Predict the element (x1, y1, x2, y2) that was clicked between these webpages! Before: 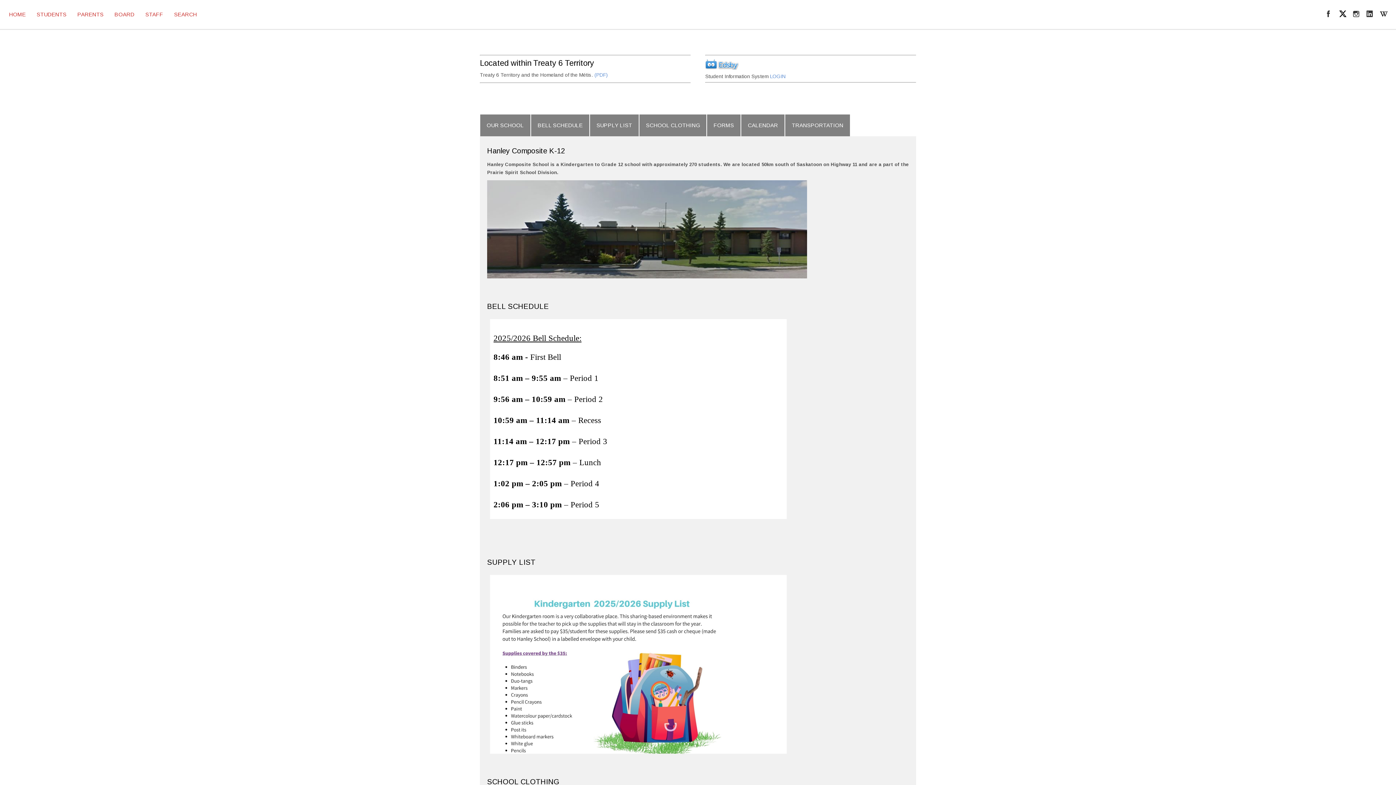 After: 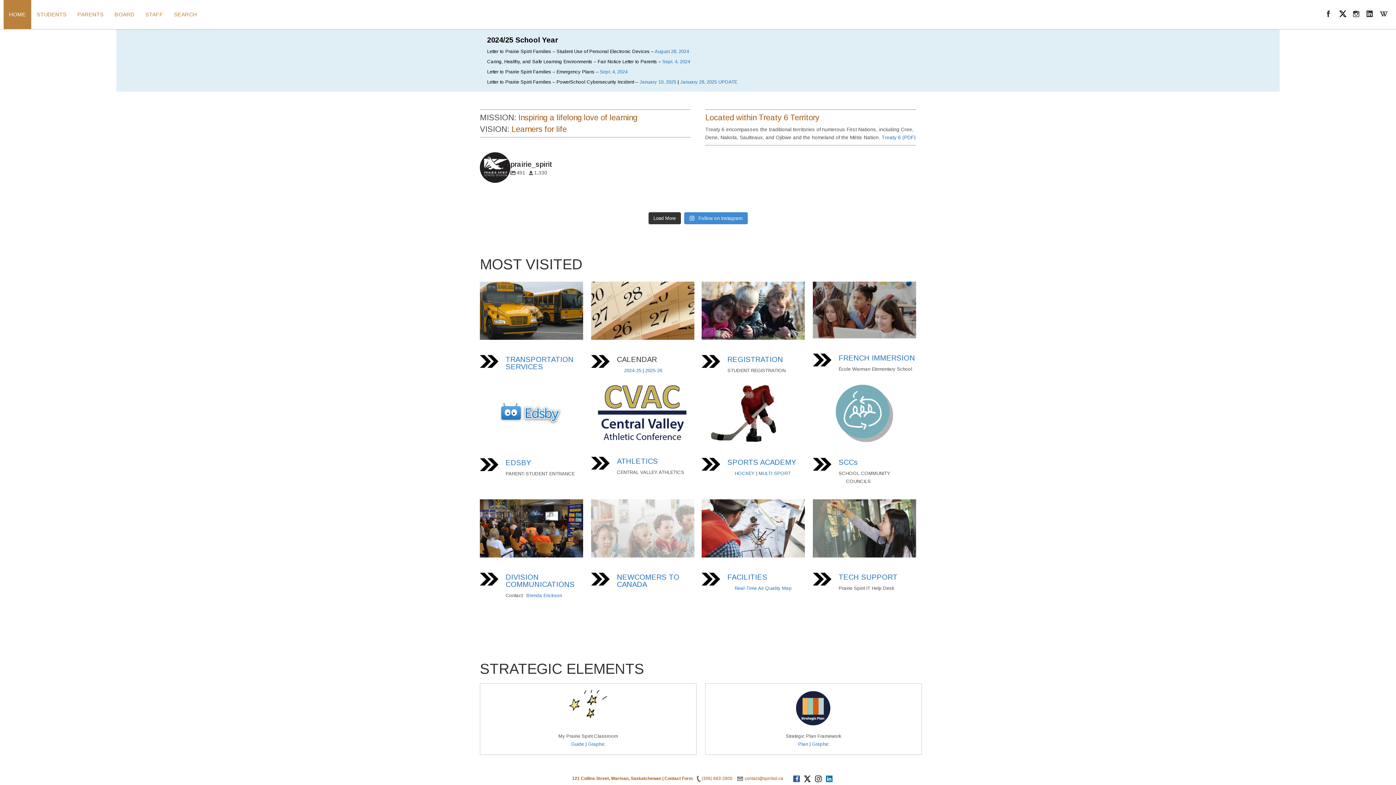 Action: bbox: (3, 0, 31, 29) label: HOME